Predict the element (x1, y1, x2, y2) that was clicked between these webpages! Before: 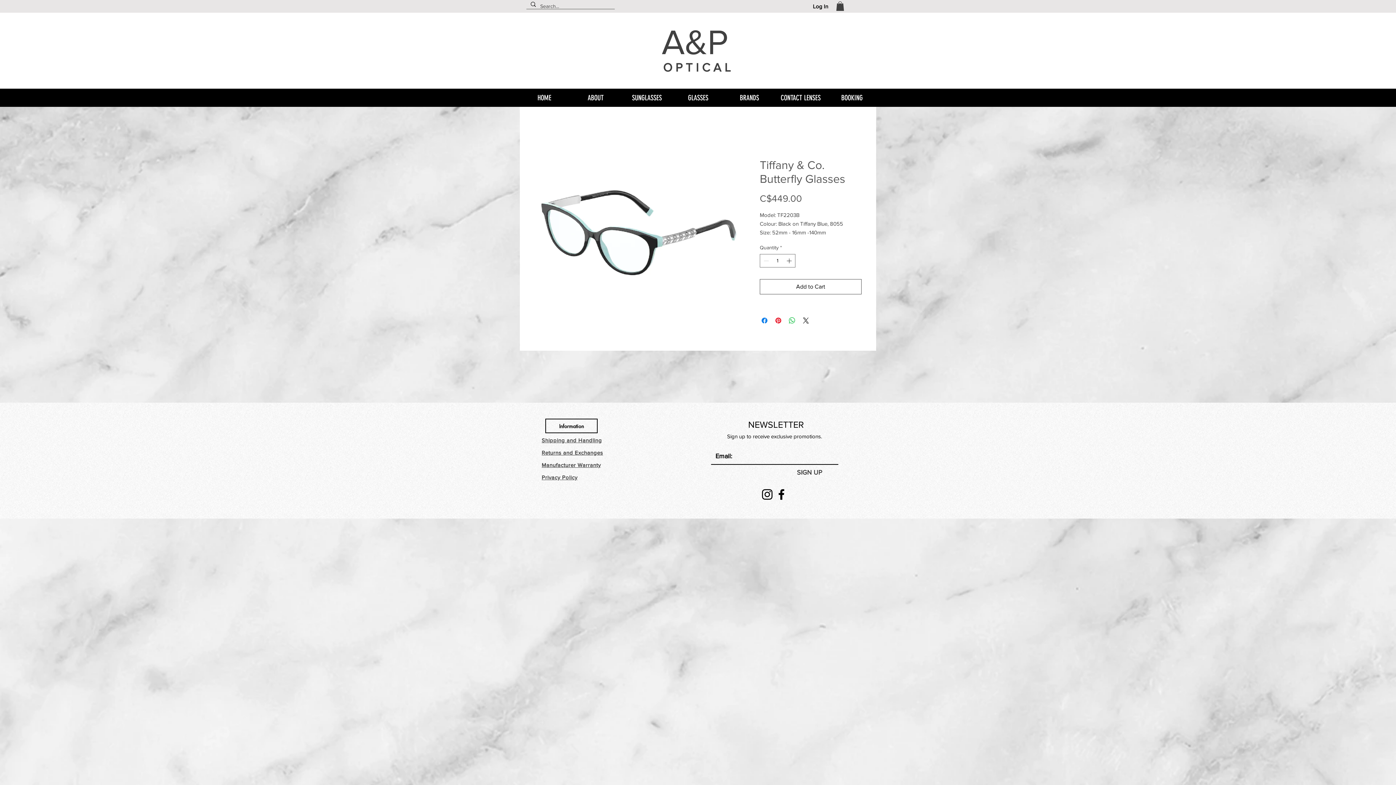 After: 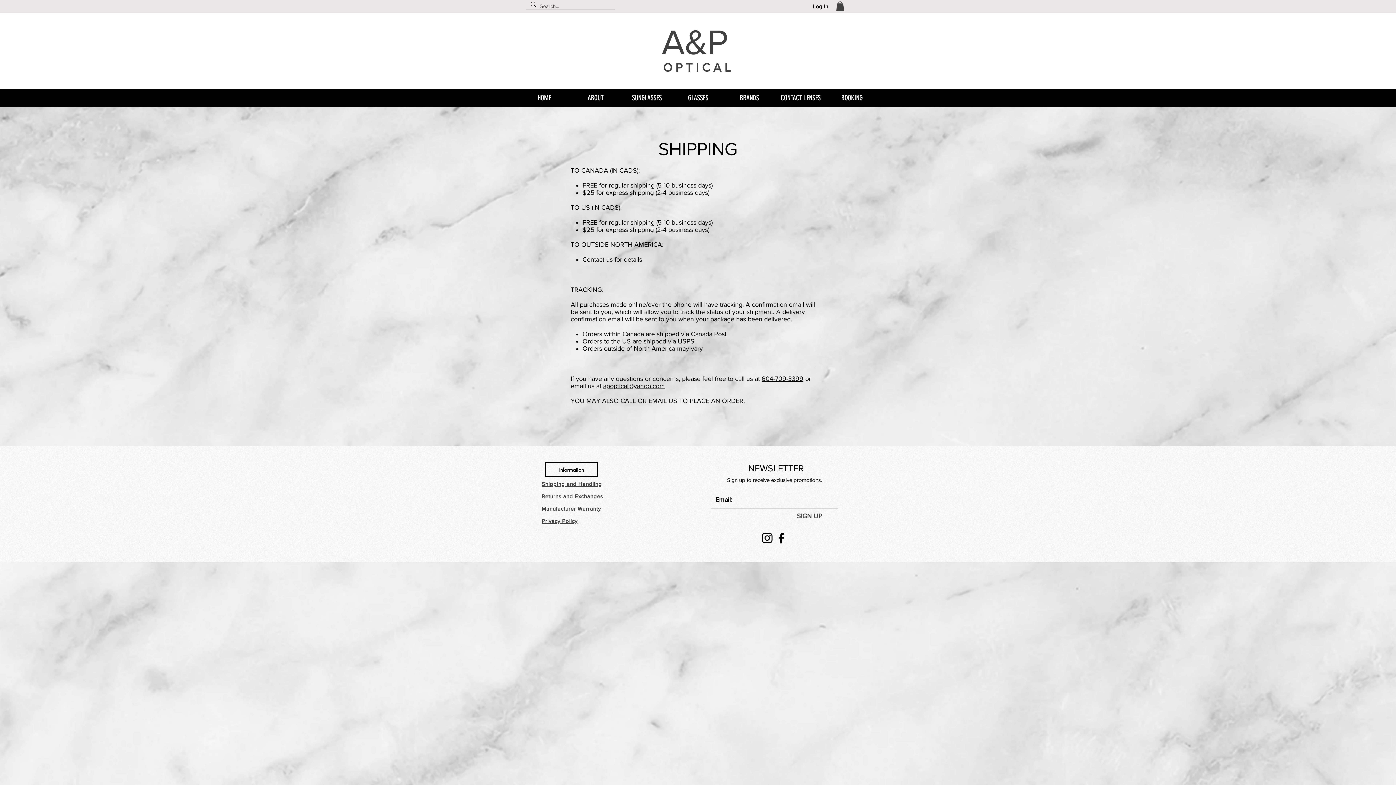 Action: bbox: (541, 437, 602, 443) label: Shipping and Handling